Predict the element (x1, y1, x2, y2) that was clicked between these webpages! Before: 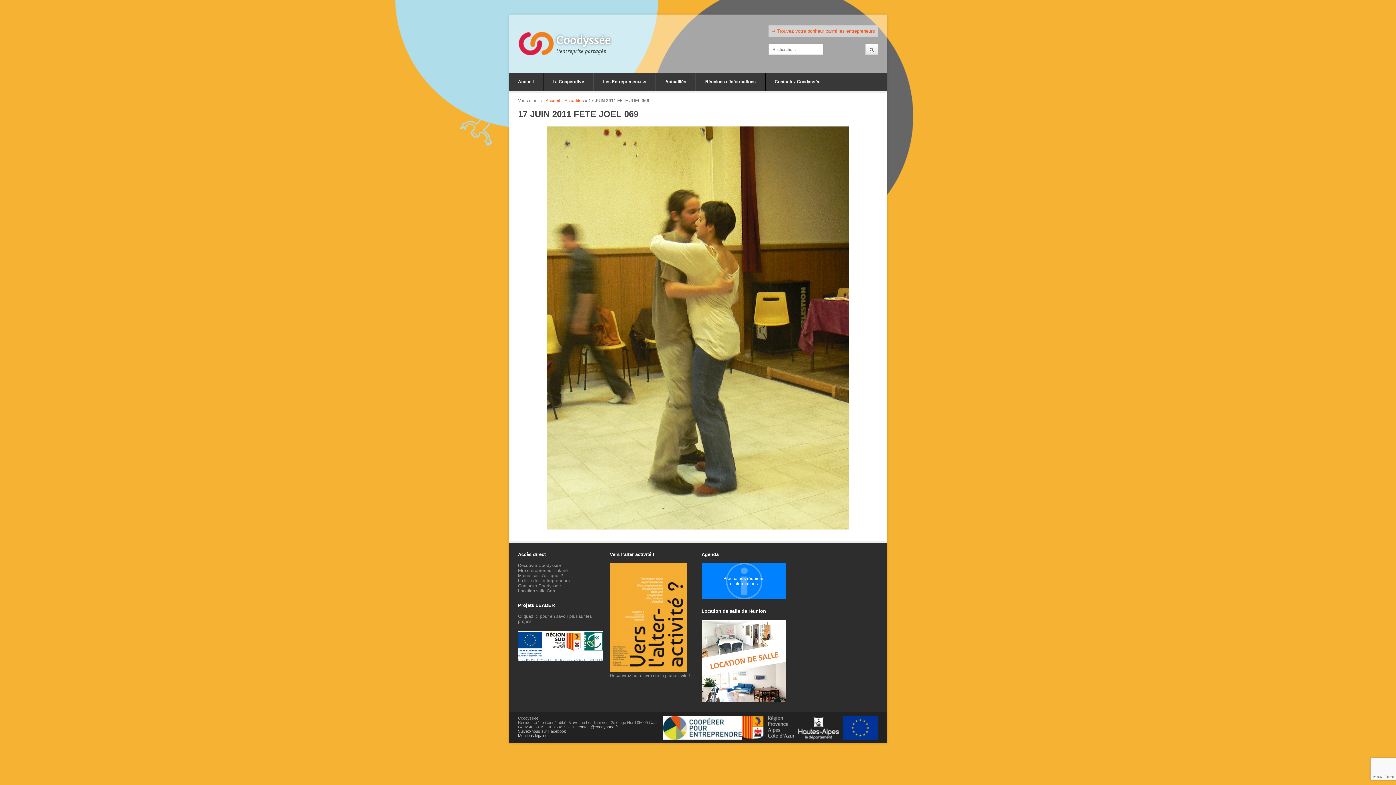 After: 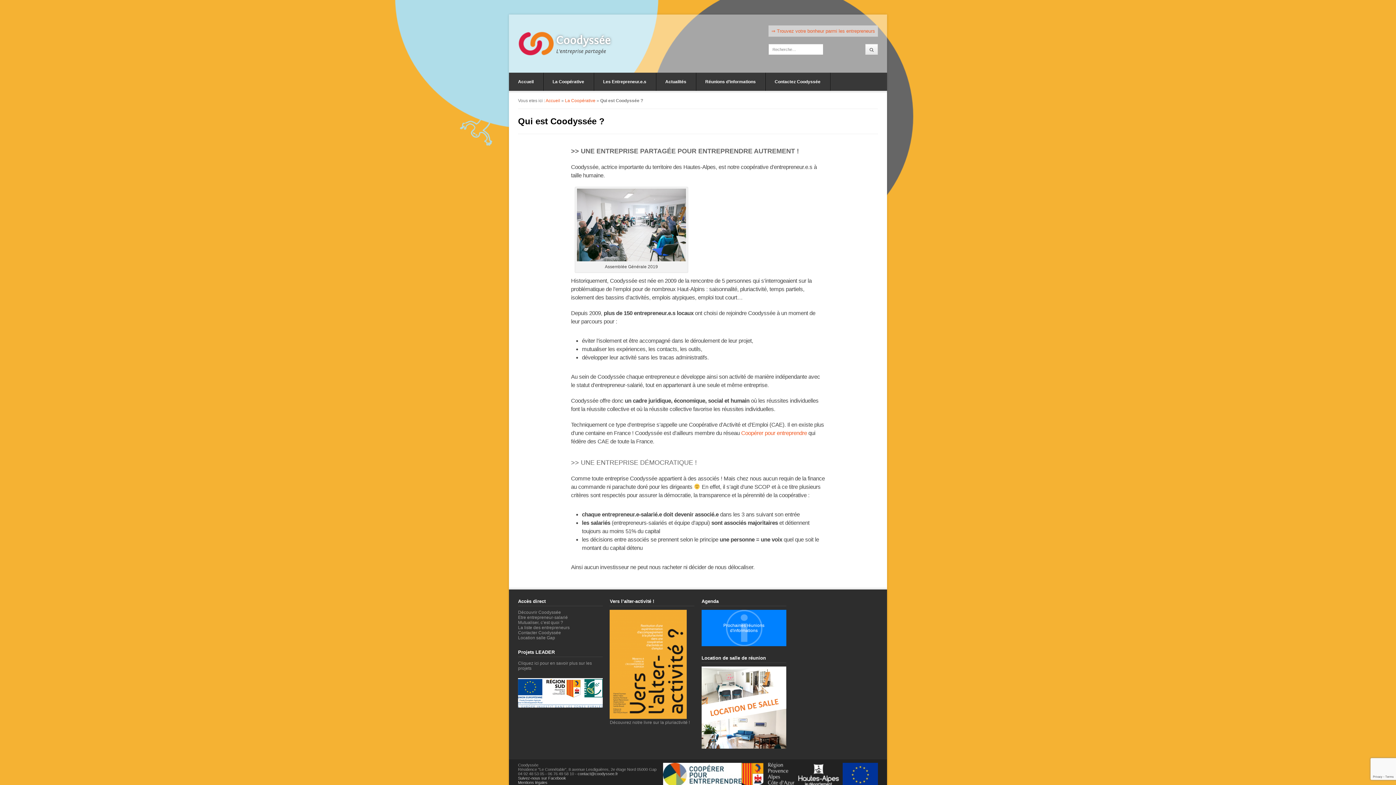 Action: bbox: (518, 563, 561, 568) label: Découvrir Coodyssée